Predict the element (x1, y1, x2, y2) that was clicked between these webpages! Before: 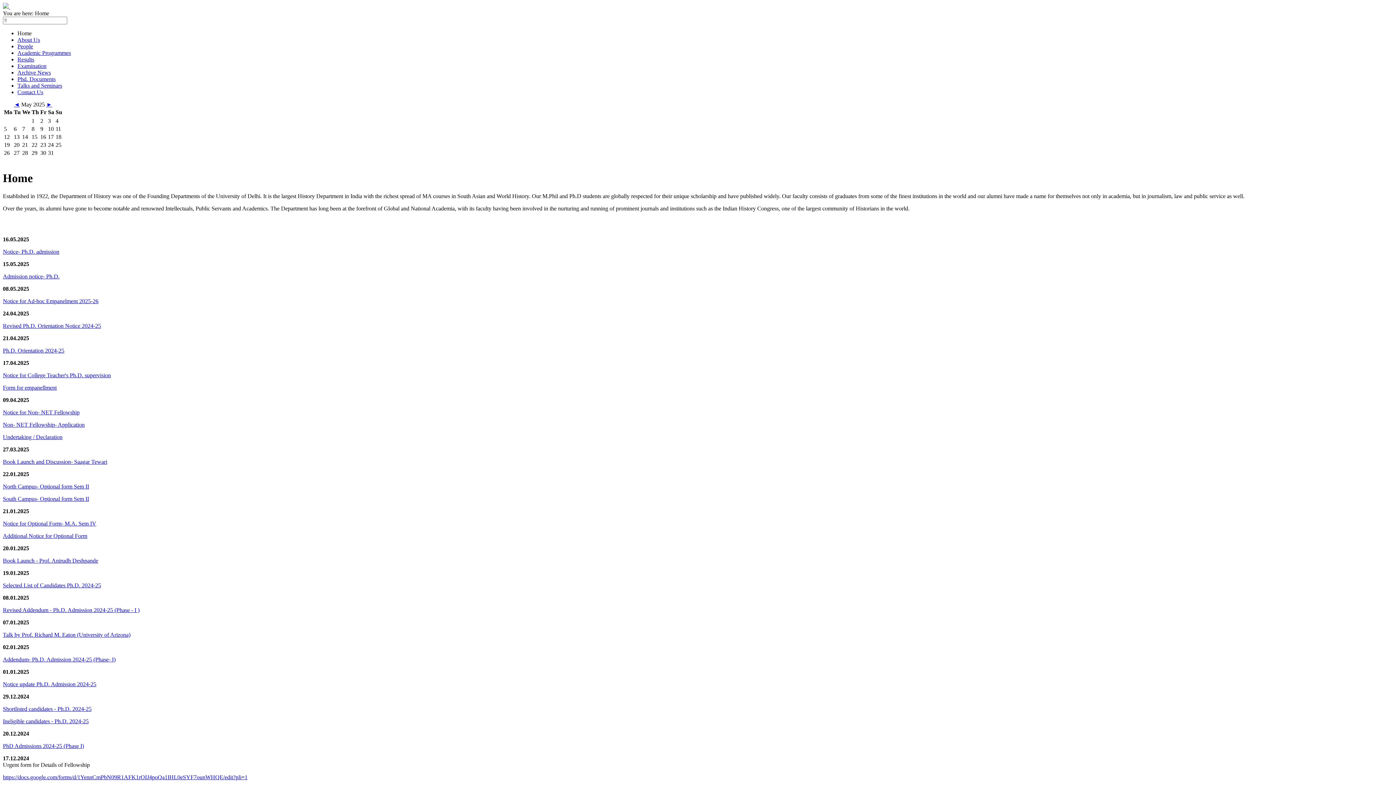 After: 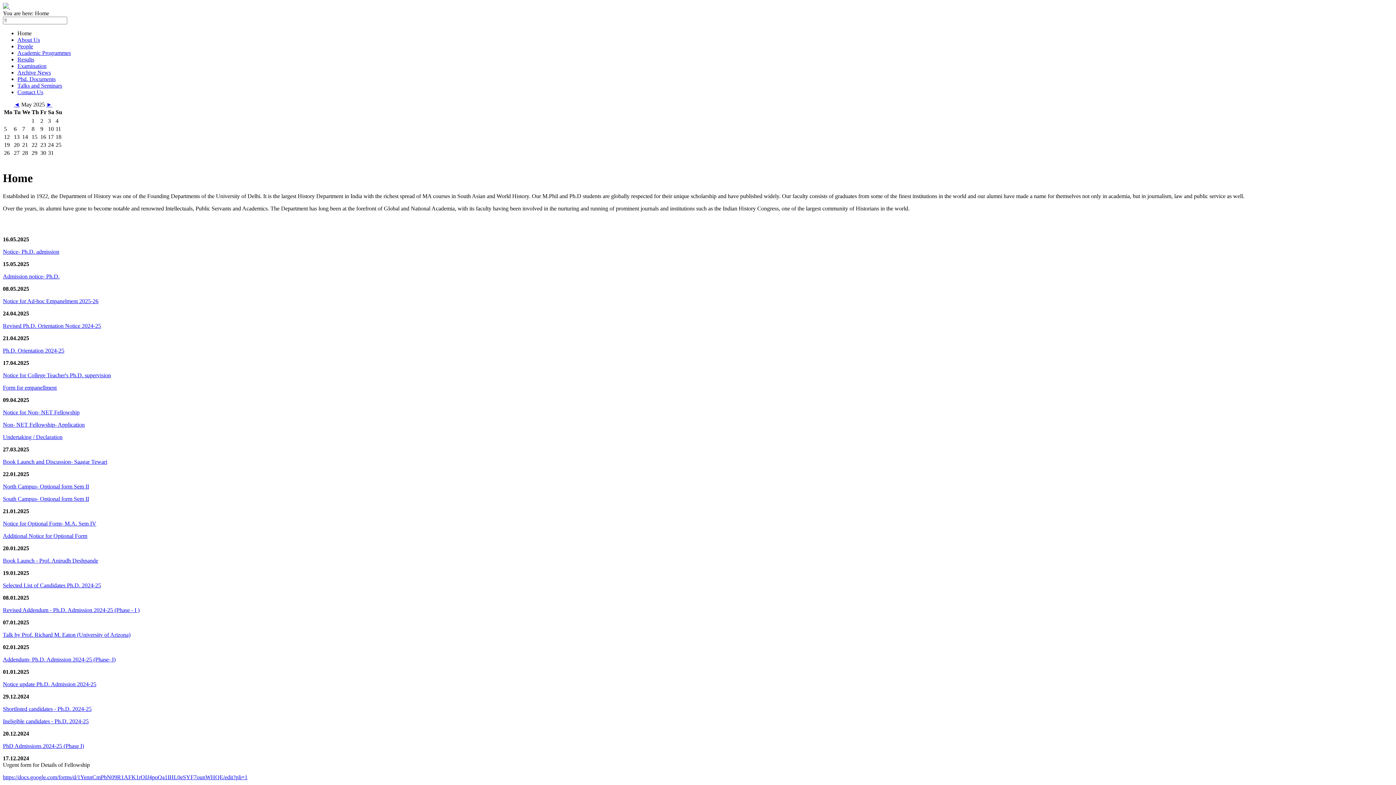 Action: bbox: (2, 248, 59, 254) label: Notice- Ph.D. admission